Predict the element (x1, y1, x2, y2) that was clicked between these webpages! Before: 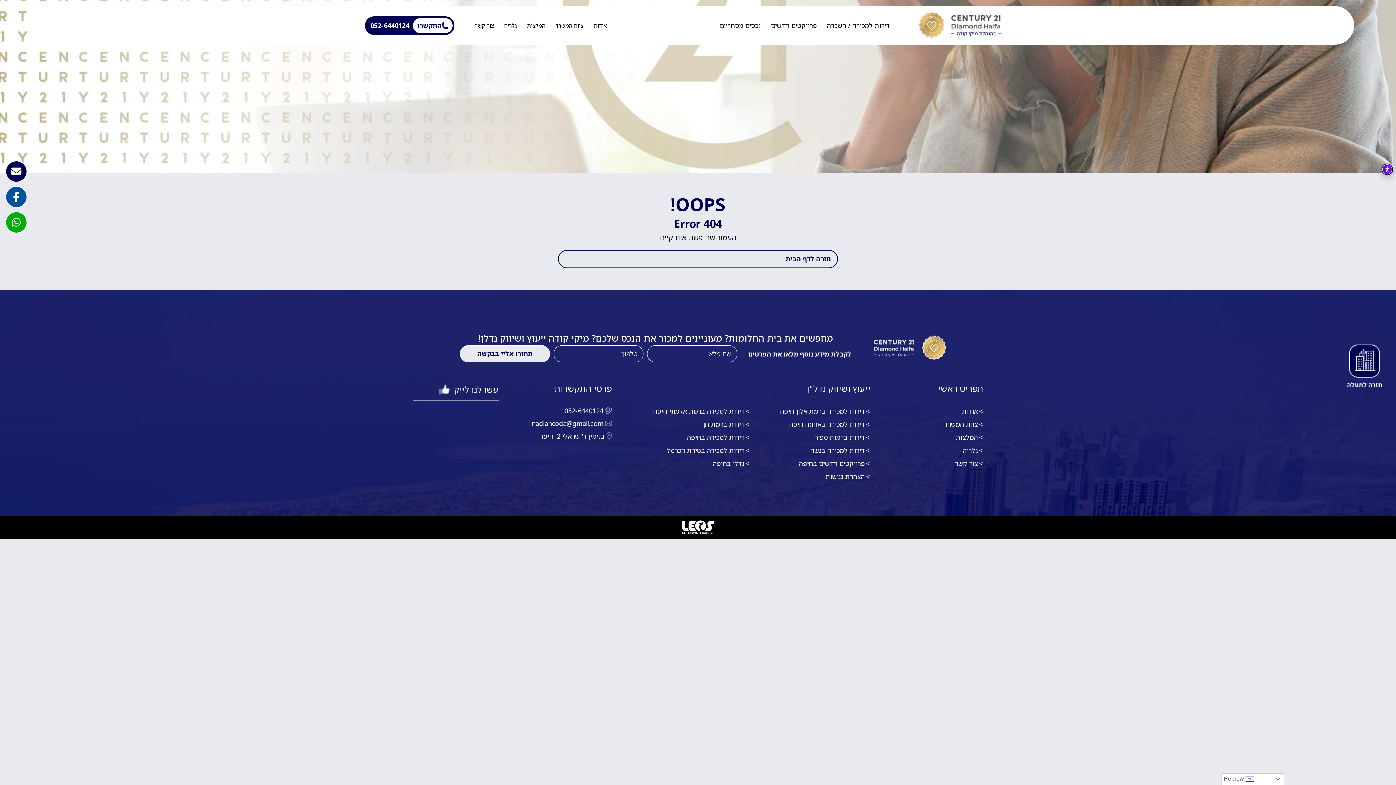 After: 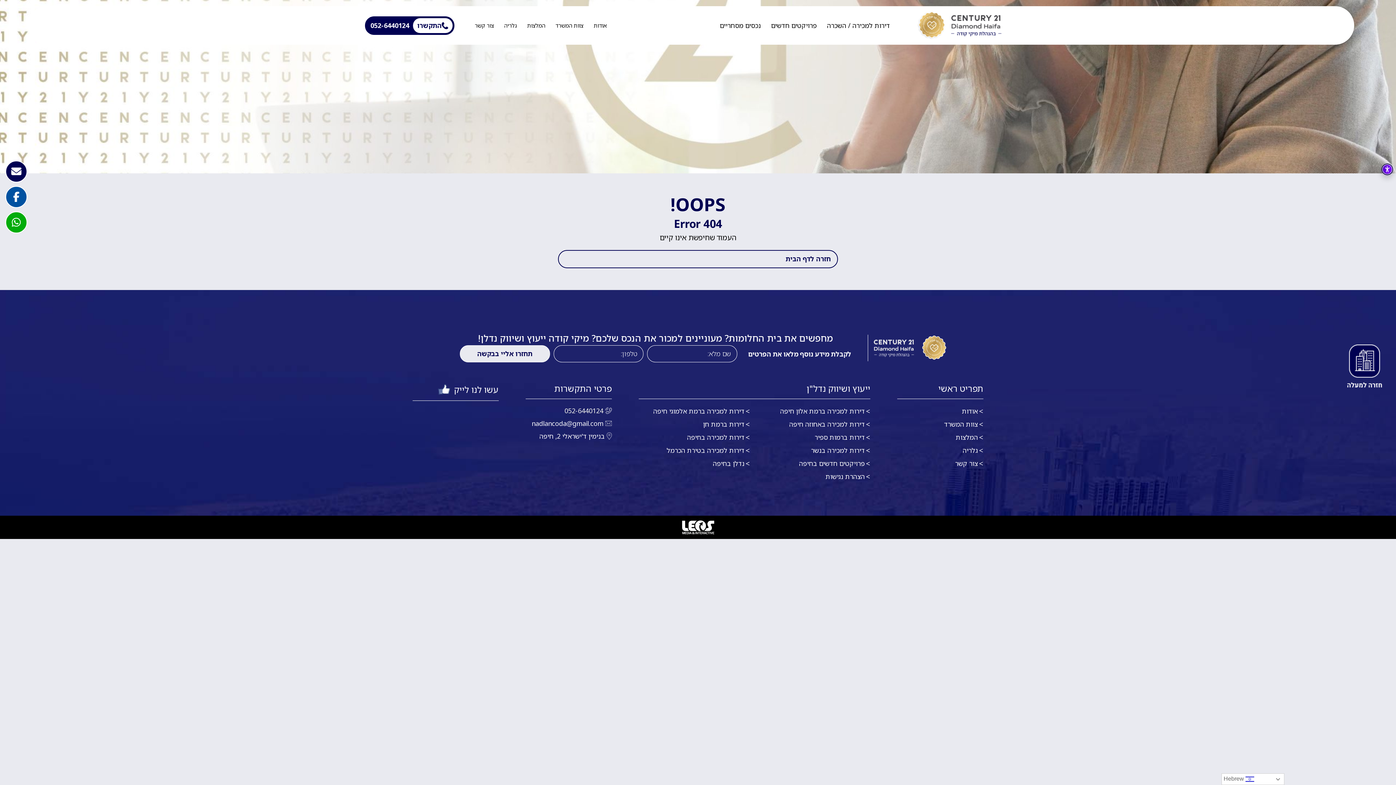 Action: bbox: (564, 406, 603, 415) label: 052-6440124